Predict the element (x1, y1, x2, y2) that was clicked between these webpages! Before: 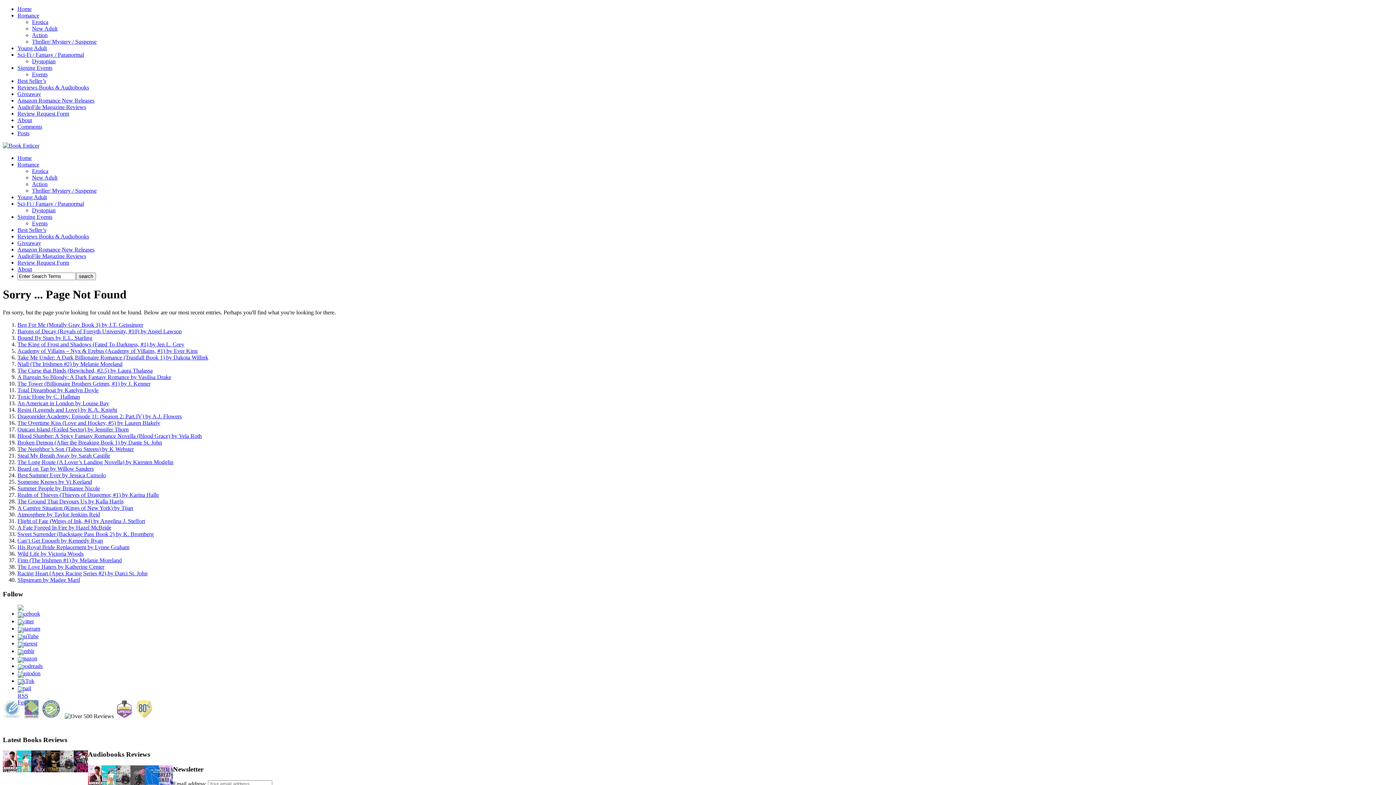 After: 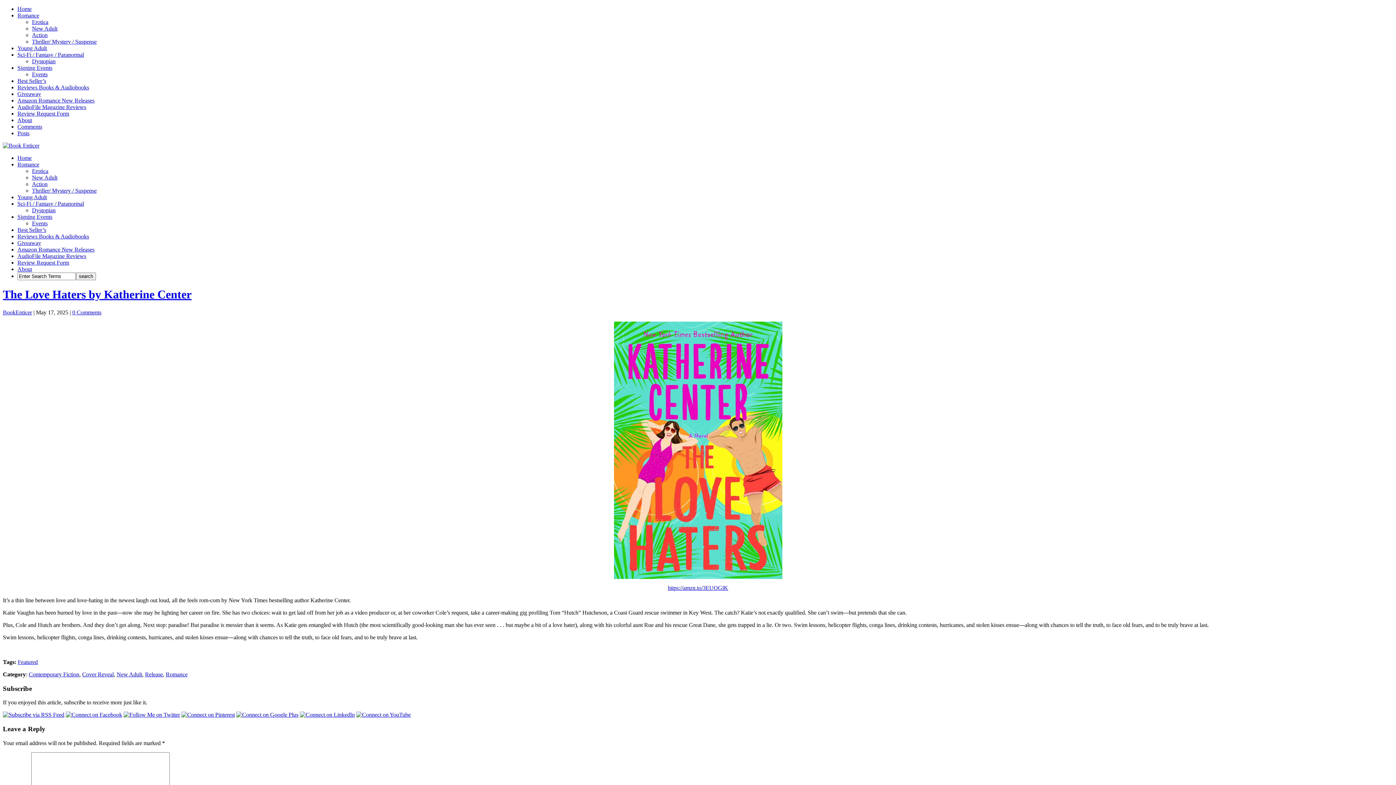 Action: bbox: (17, 563, 104, 570) label: The Love Haters by Katherine Center